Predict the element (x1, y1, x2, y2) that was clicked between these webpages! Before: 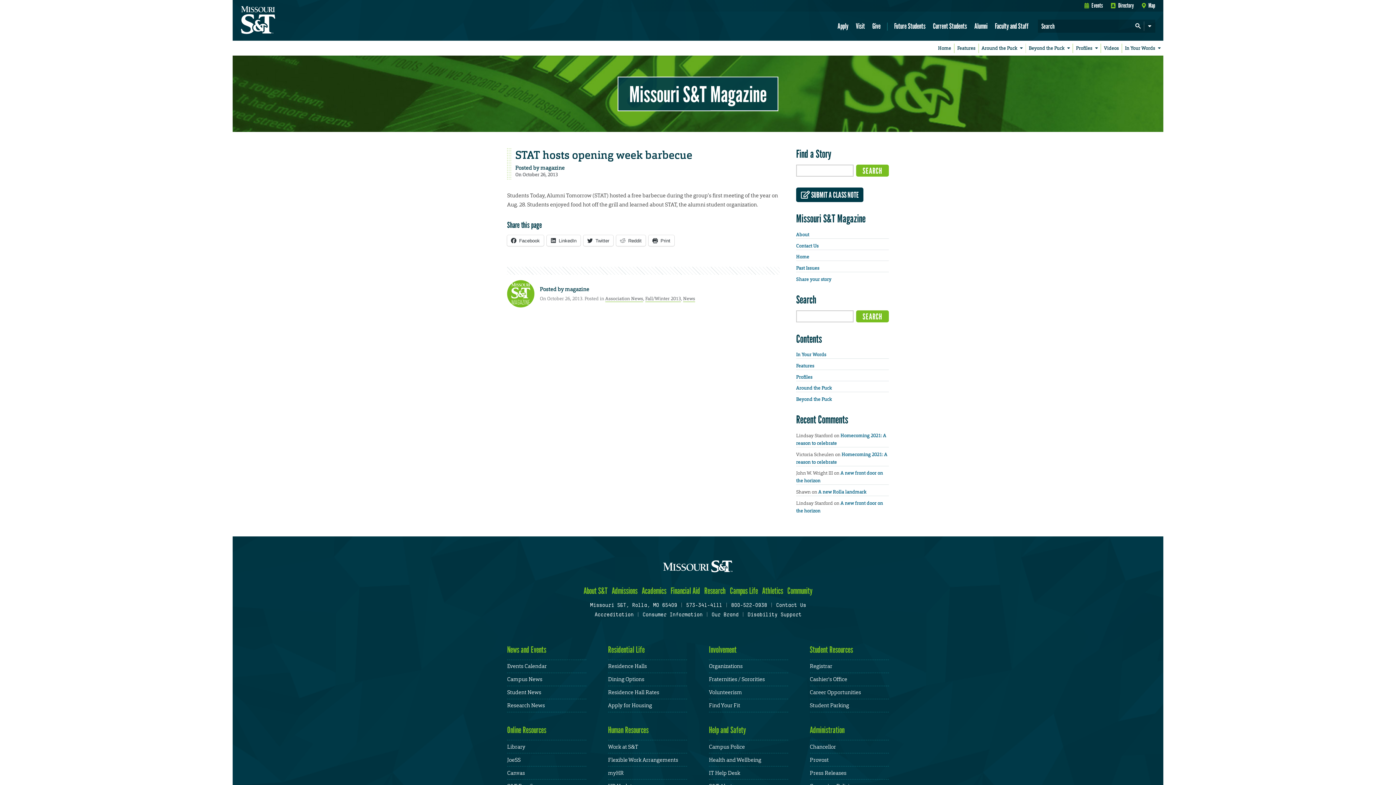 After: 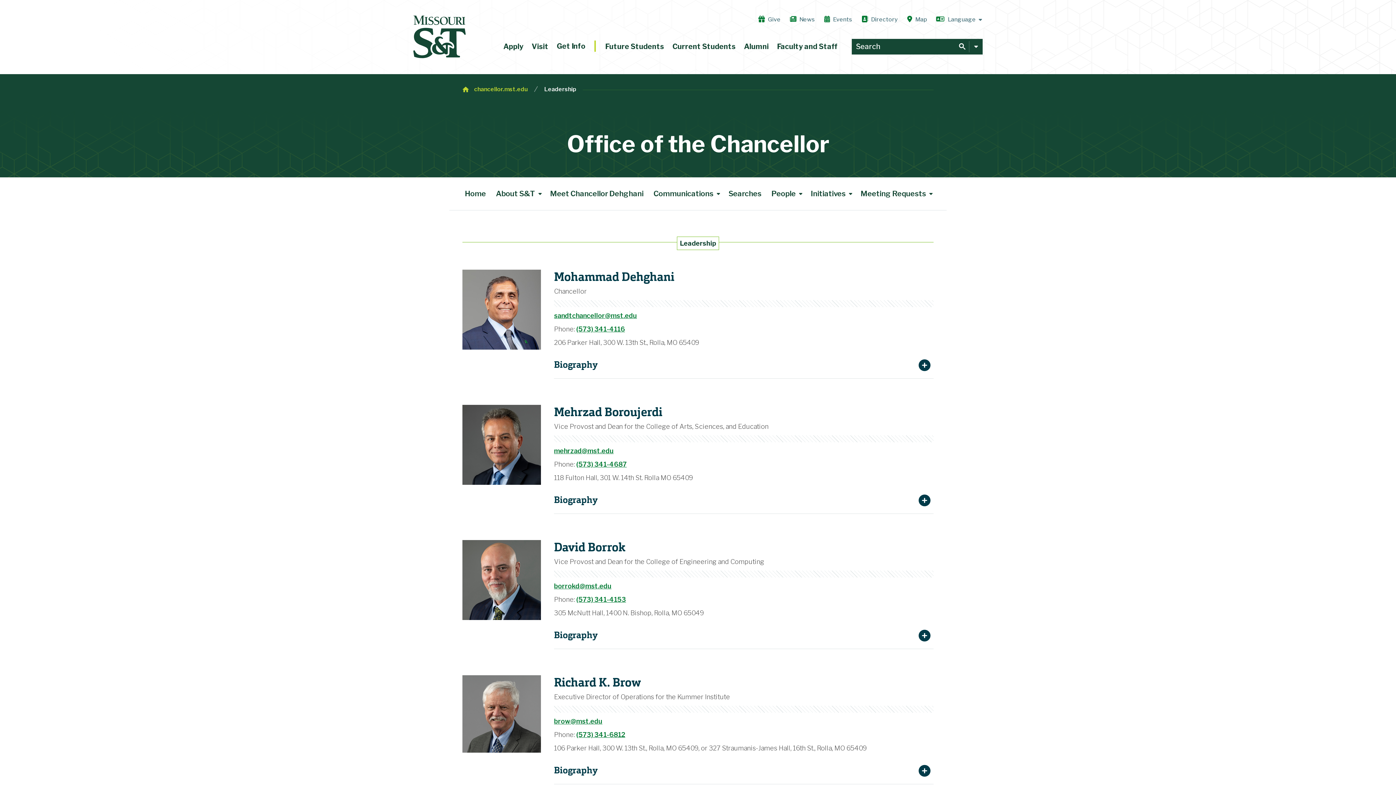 Action: label: Administration bbox: (810, 725, 844, 735)